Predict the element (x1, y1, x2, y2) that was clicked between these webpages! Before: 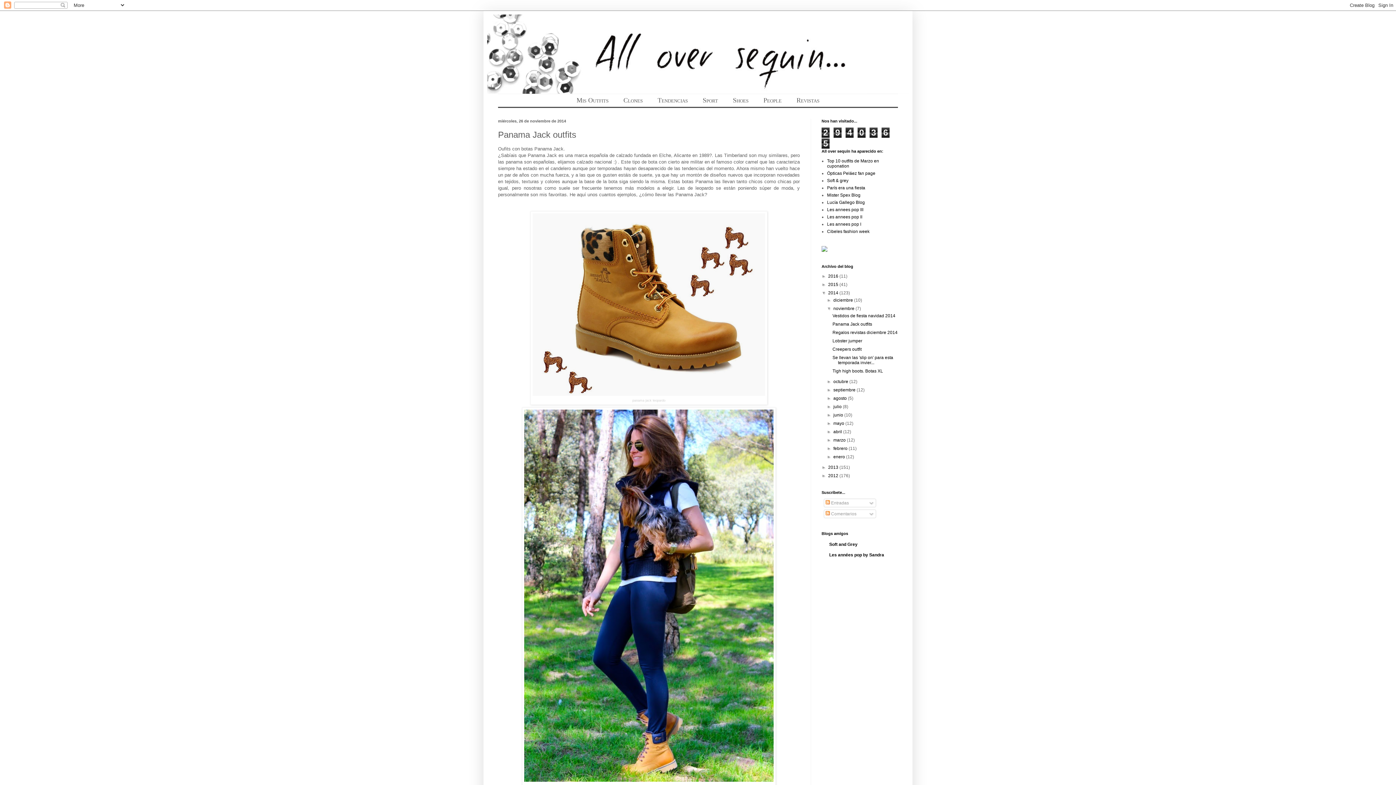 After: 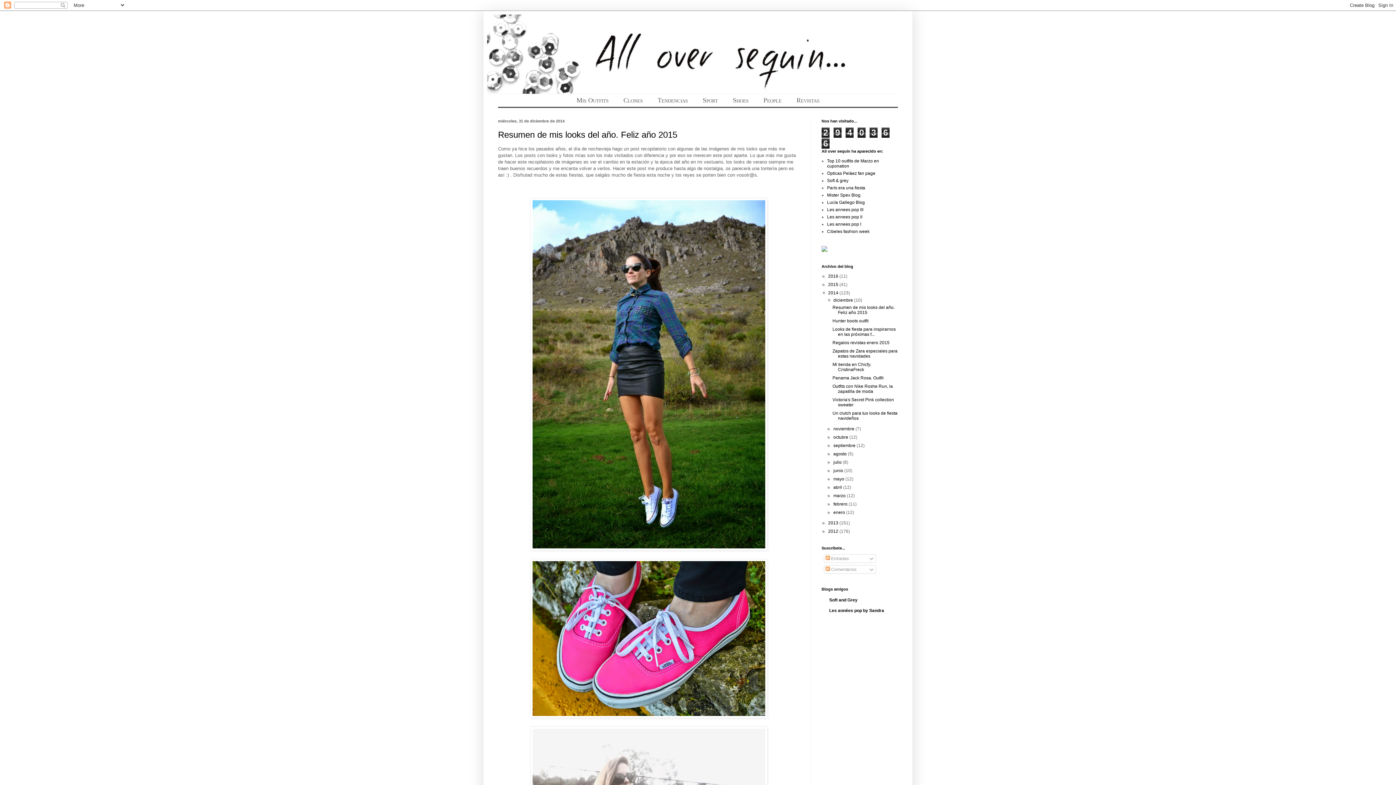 Action: bbox: (833, 297, 854, 302) label: diciembre 